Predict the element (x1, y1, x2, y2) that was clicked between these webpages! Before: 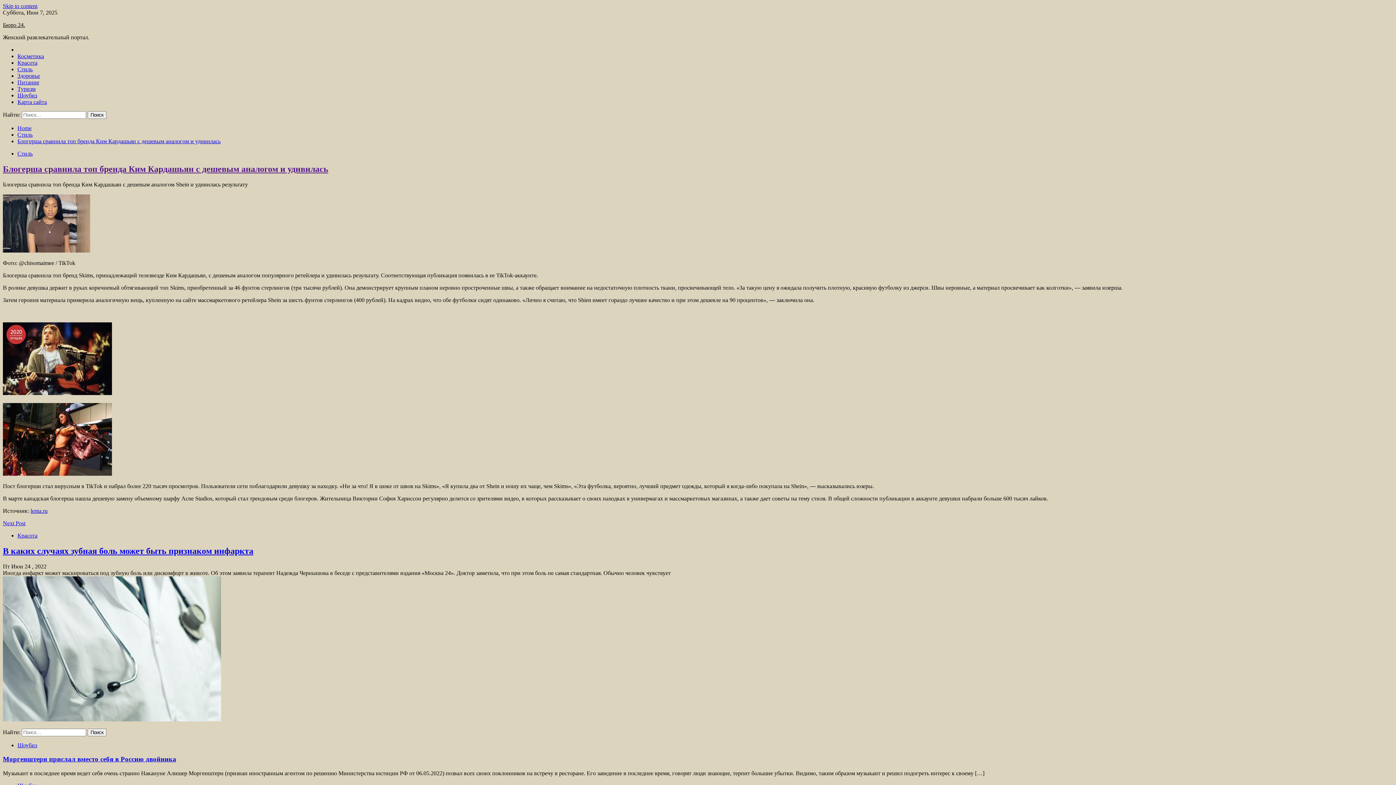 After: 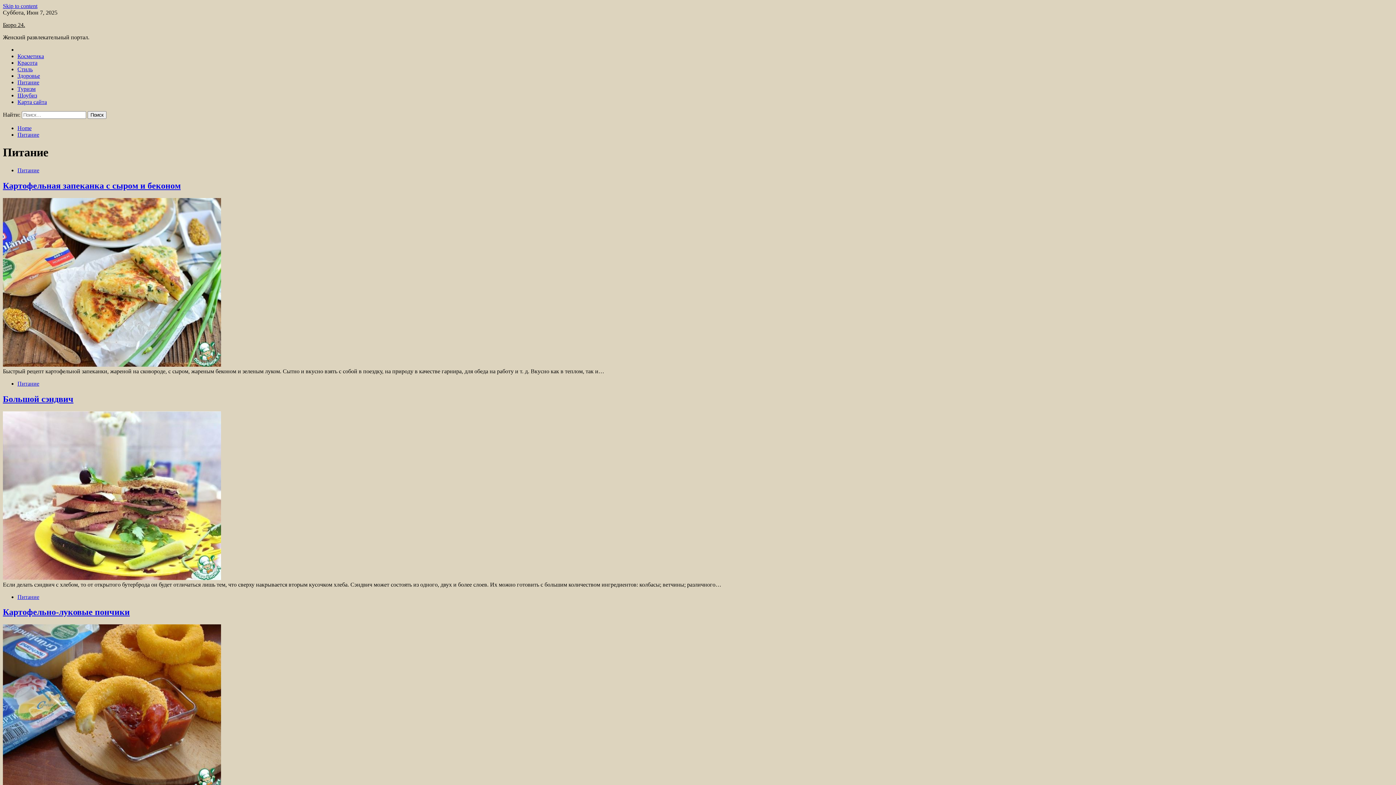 Action: label: Питание bbox: (17, 79, 39, 85)